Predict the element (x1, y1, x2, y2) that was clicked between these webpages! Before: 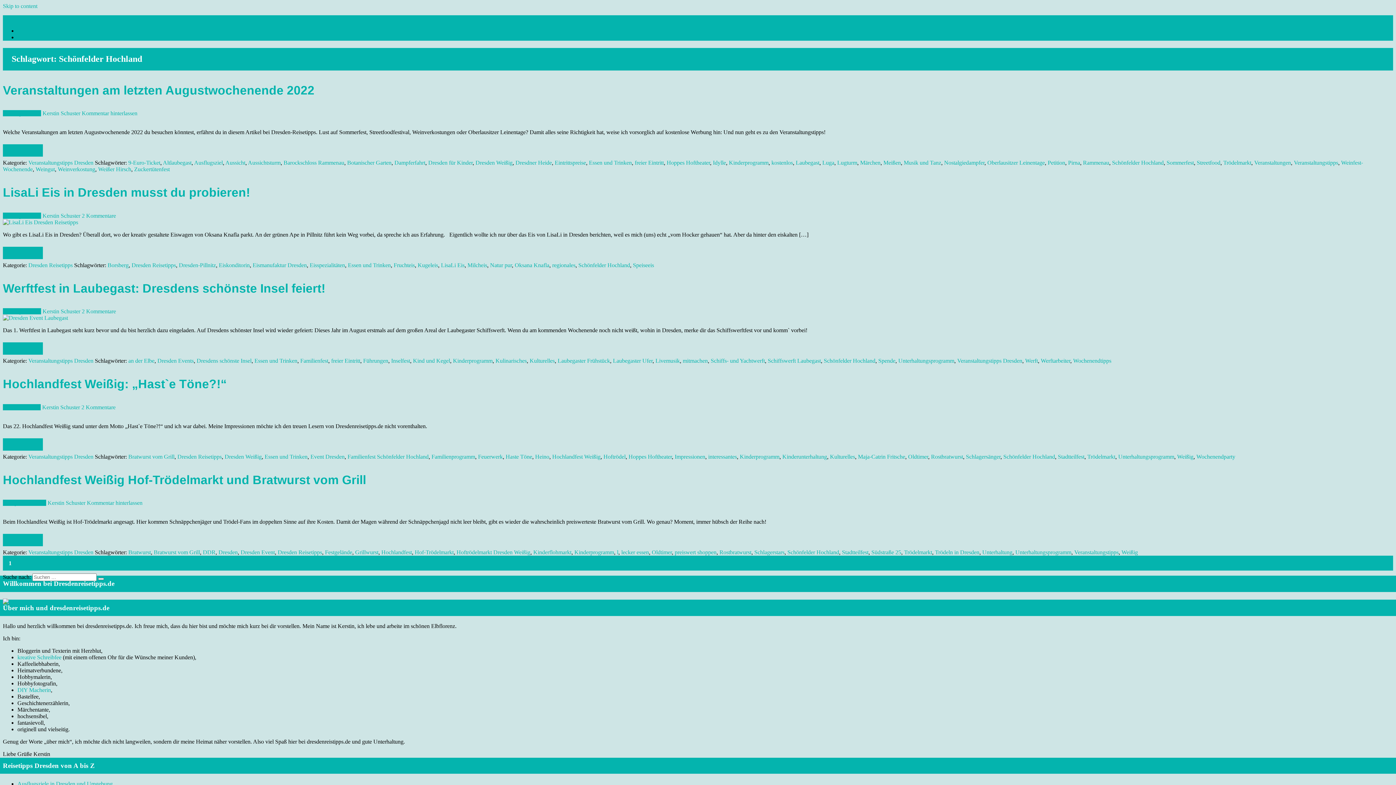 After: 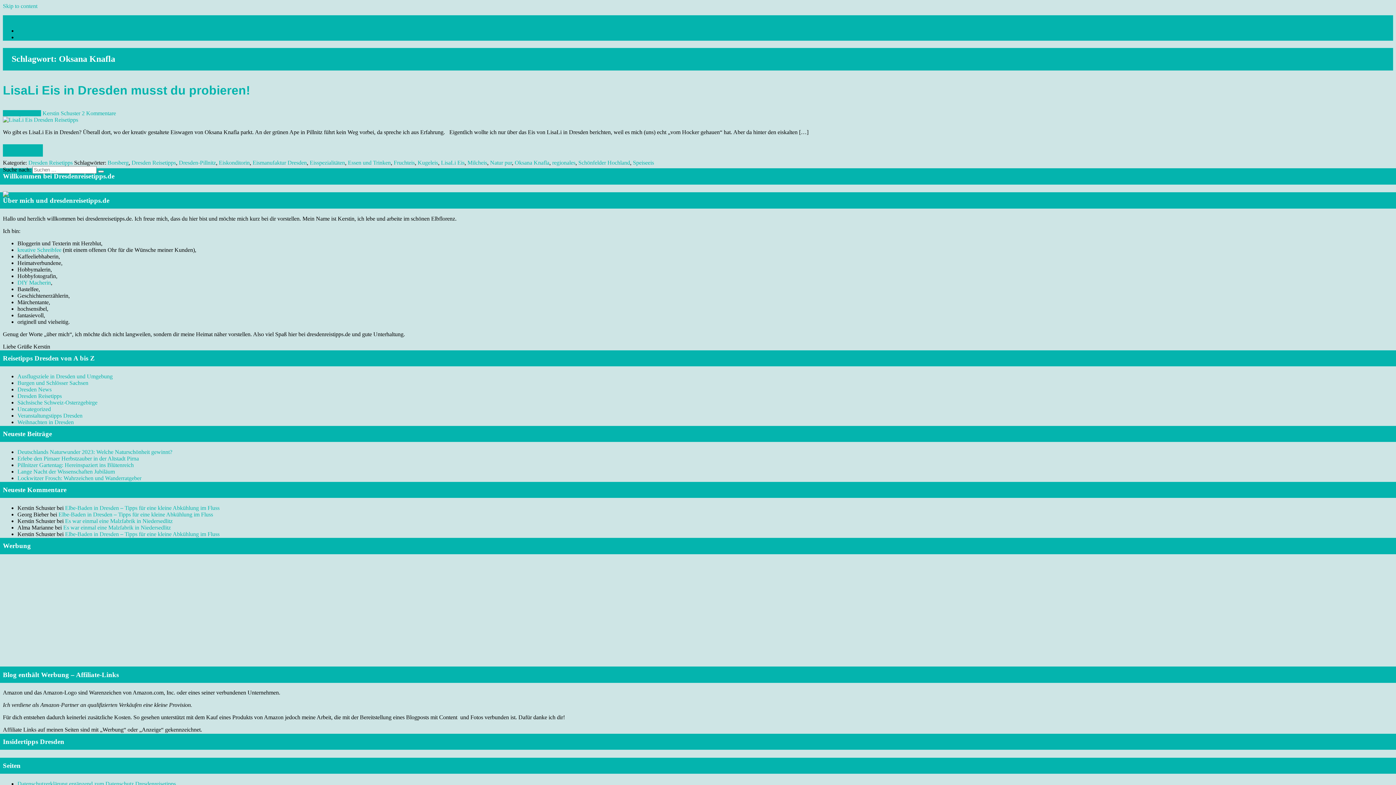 Action: label: Oksana Knafla bbox: (514, 262, 549, 268)